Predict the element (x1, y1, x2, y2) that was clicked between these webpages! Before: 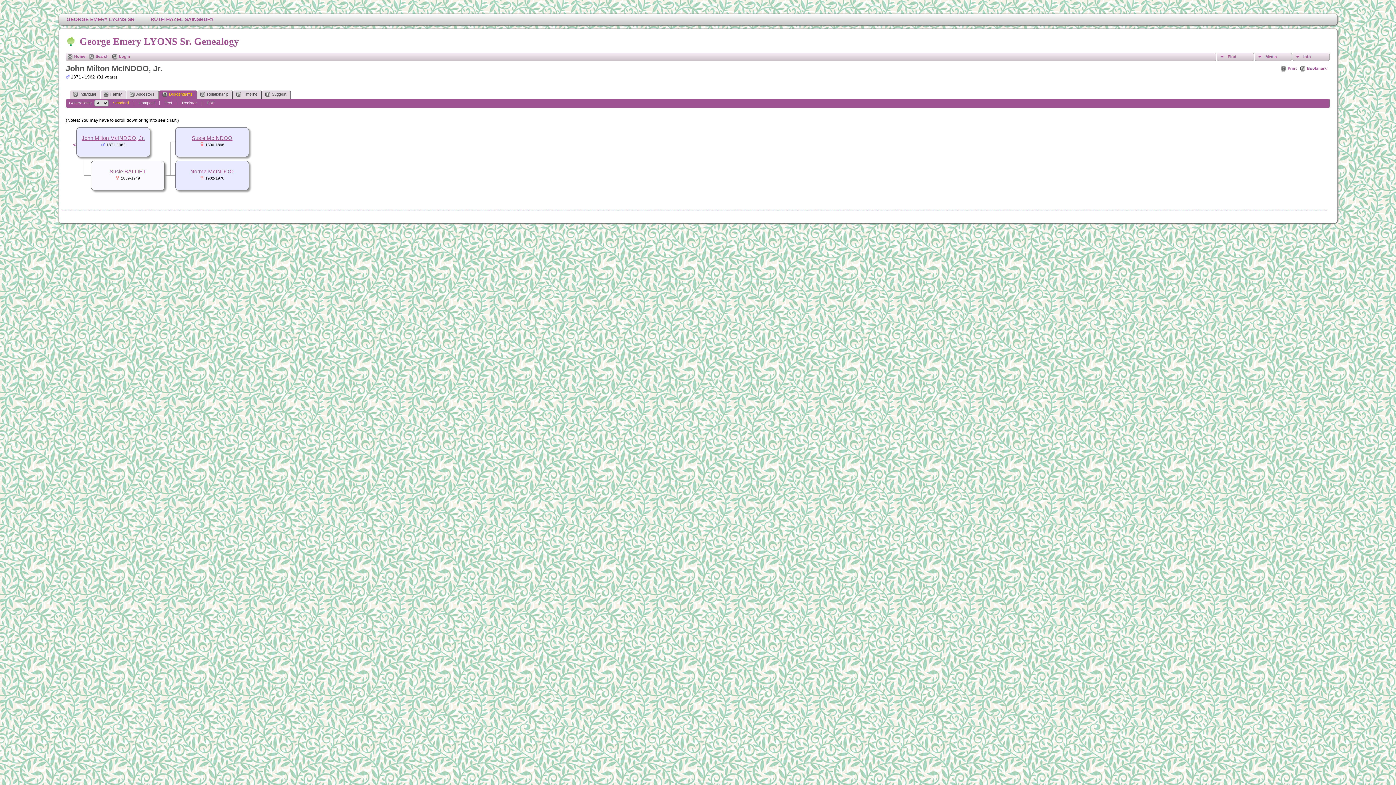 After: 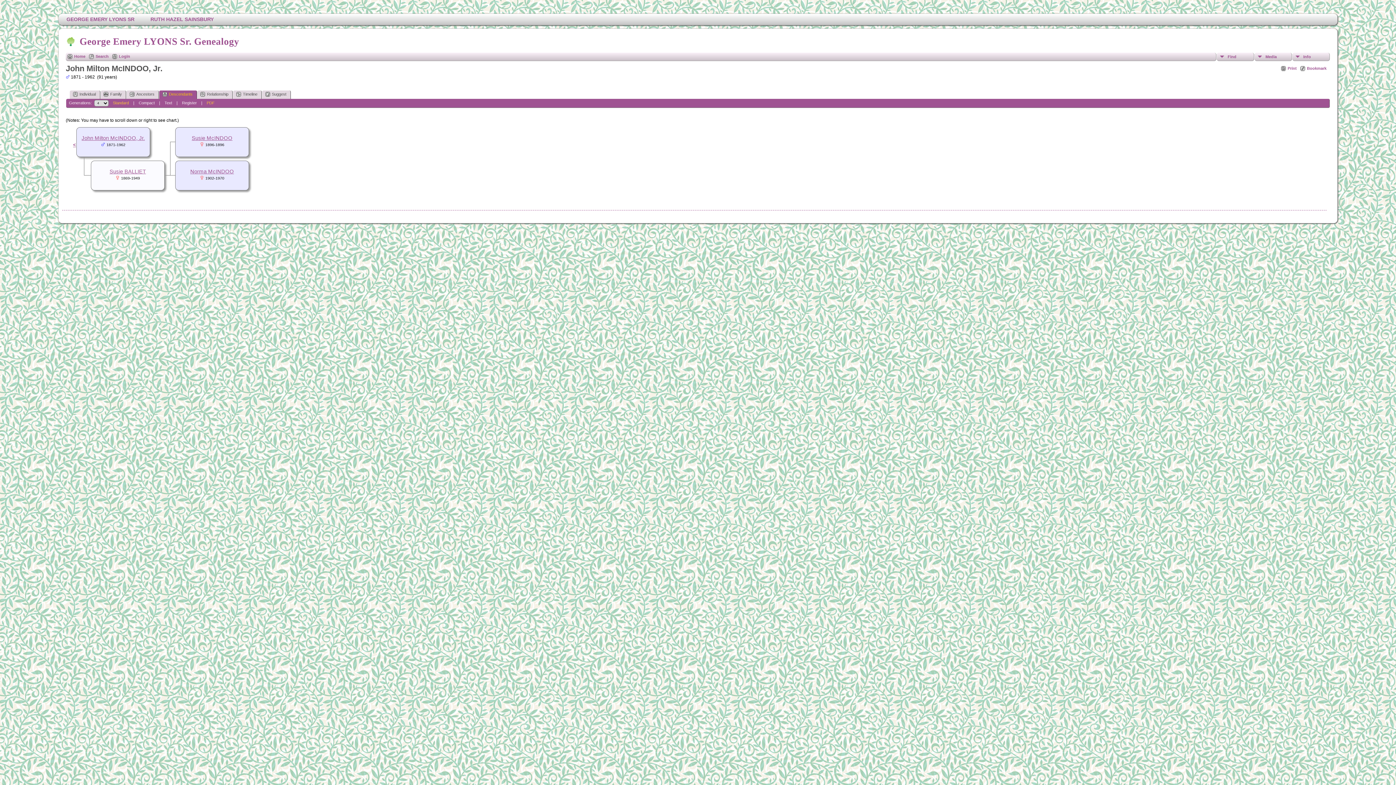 Action: label: PDF bbox: (206, 100, 214, 105)